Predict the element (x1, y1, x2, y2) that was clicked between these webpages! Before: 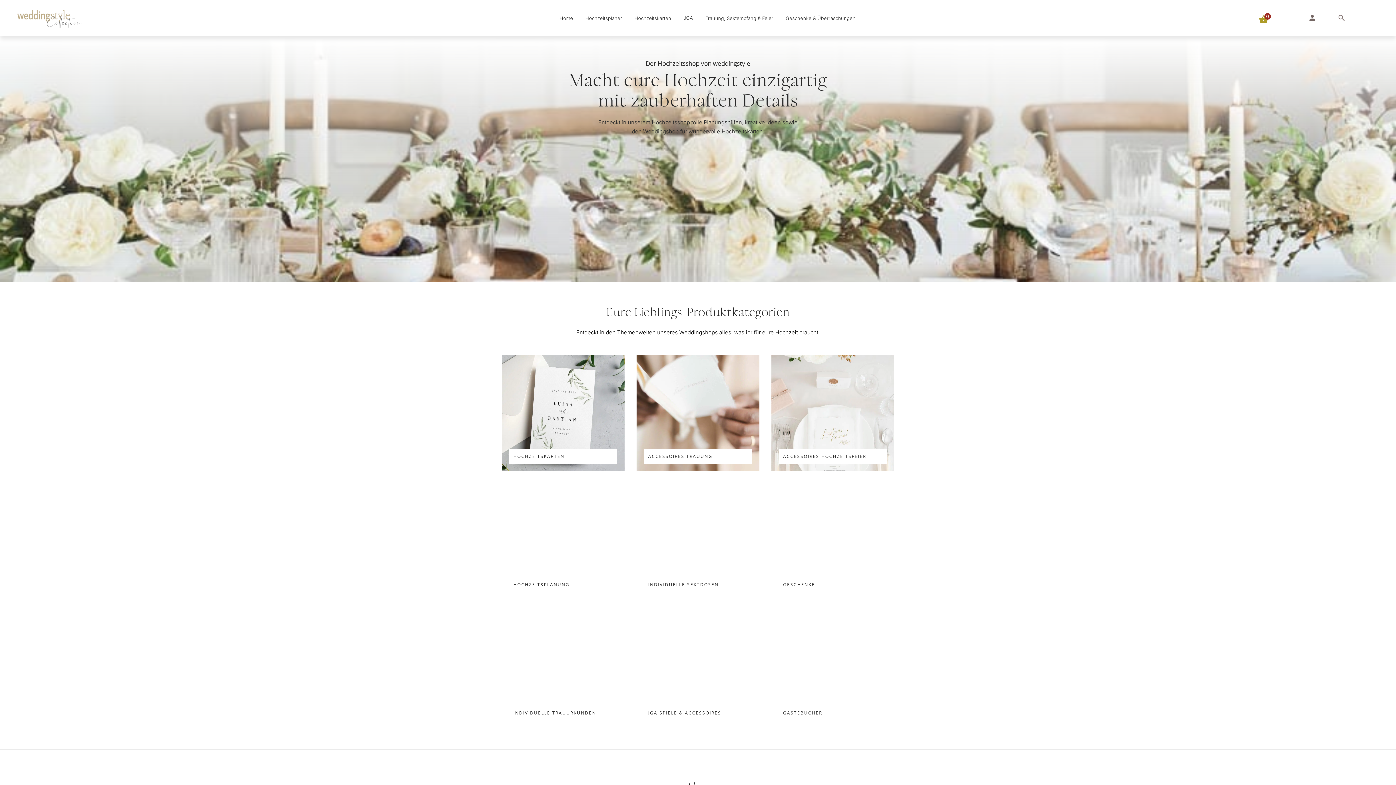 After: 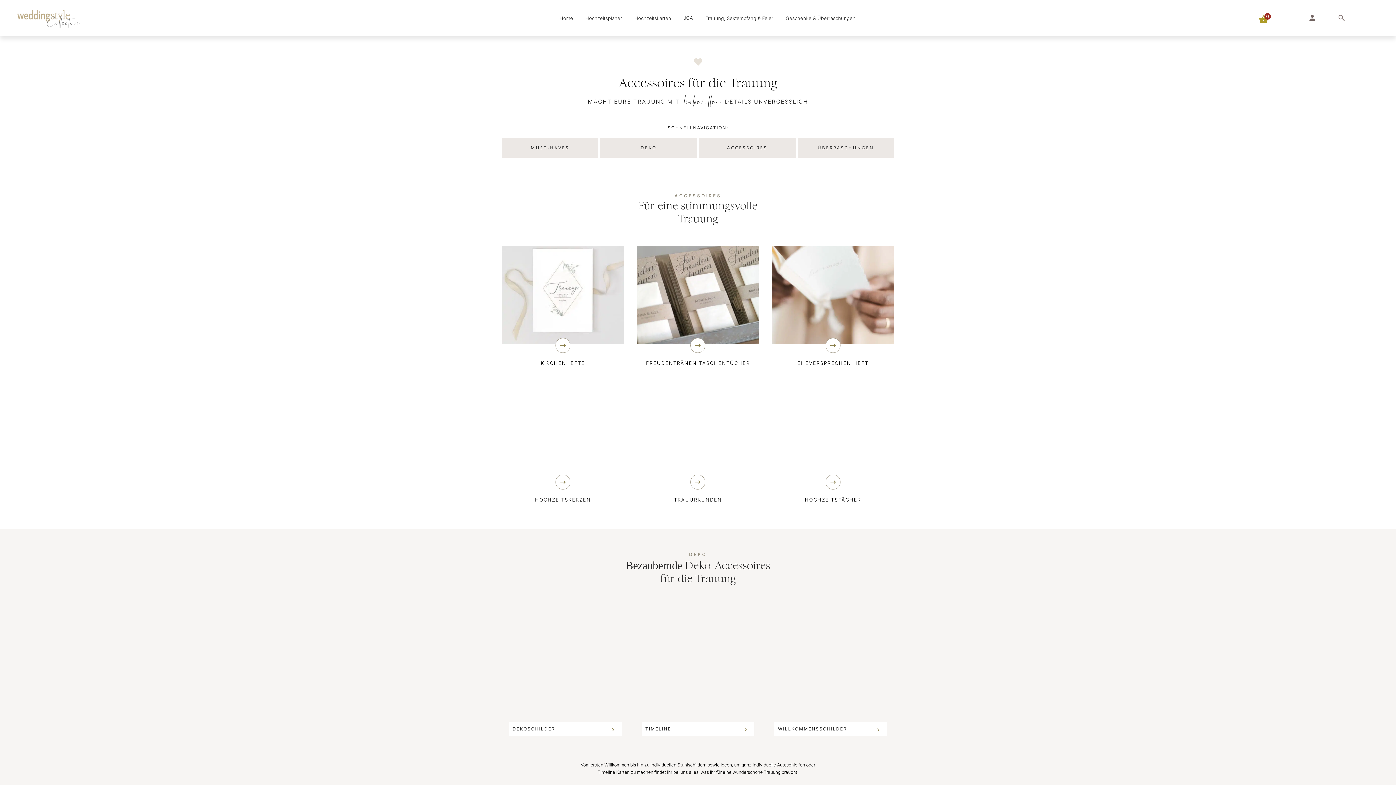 Action: label: Trauung, Sektempfang & Feier bbox: (705, 13, 773, 22)